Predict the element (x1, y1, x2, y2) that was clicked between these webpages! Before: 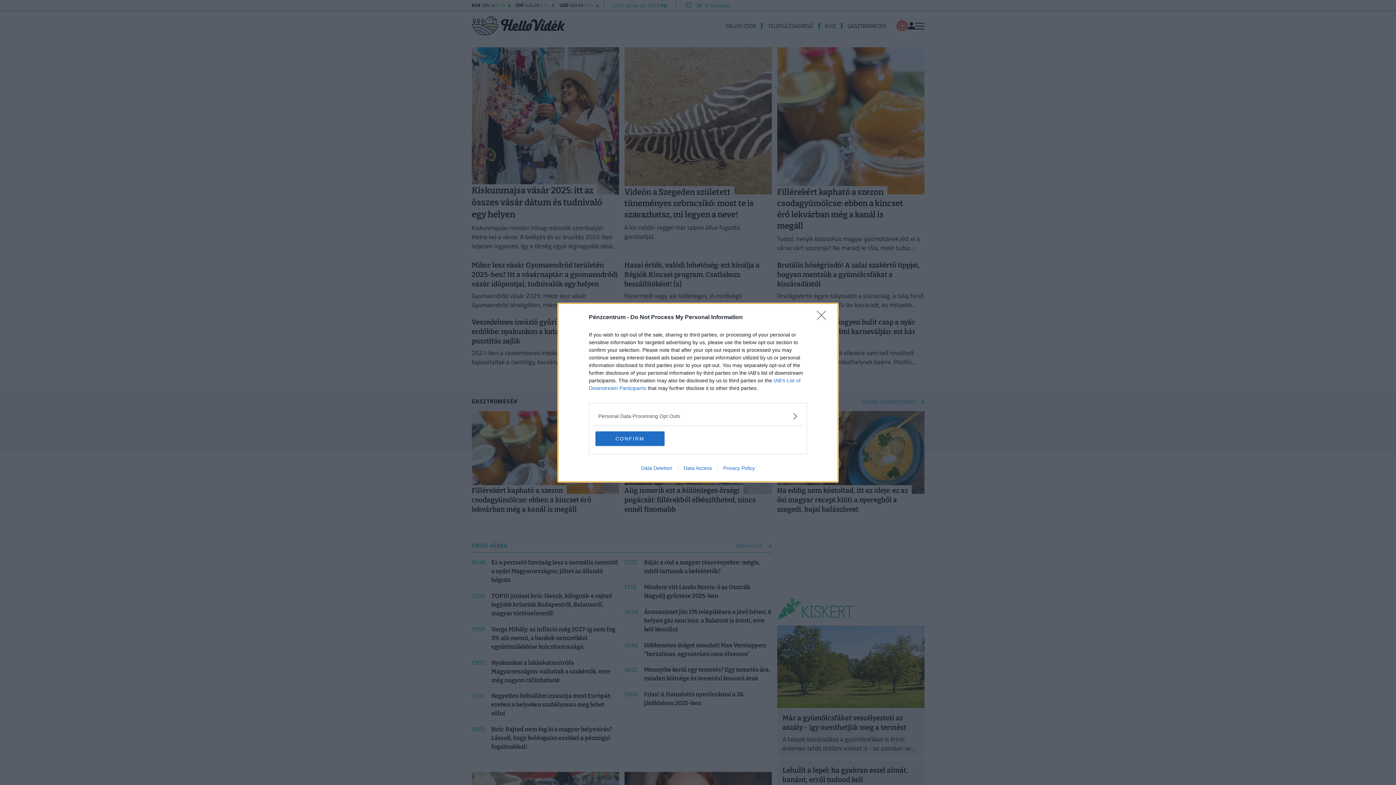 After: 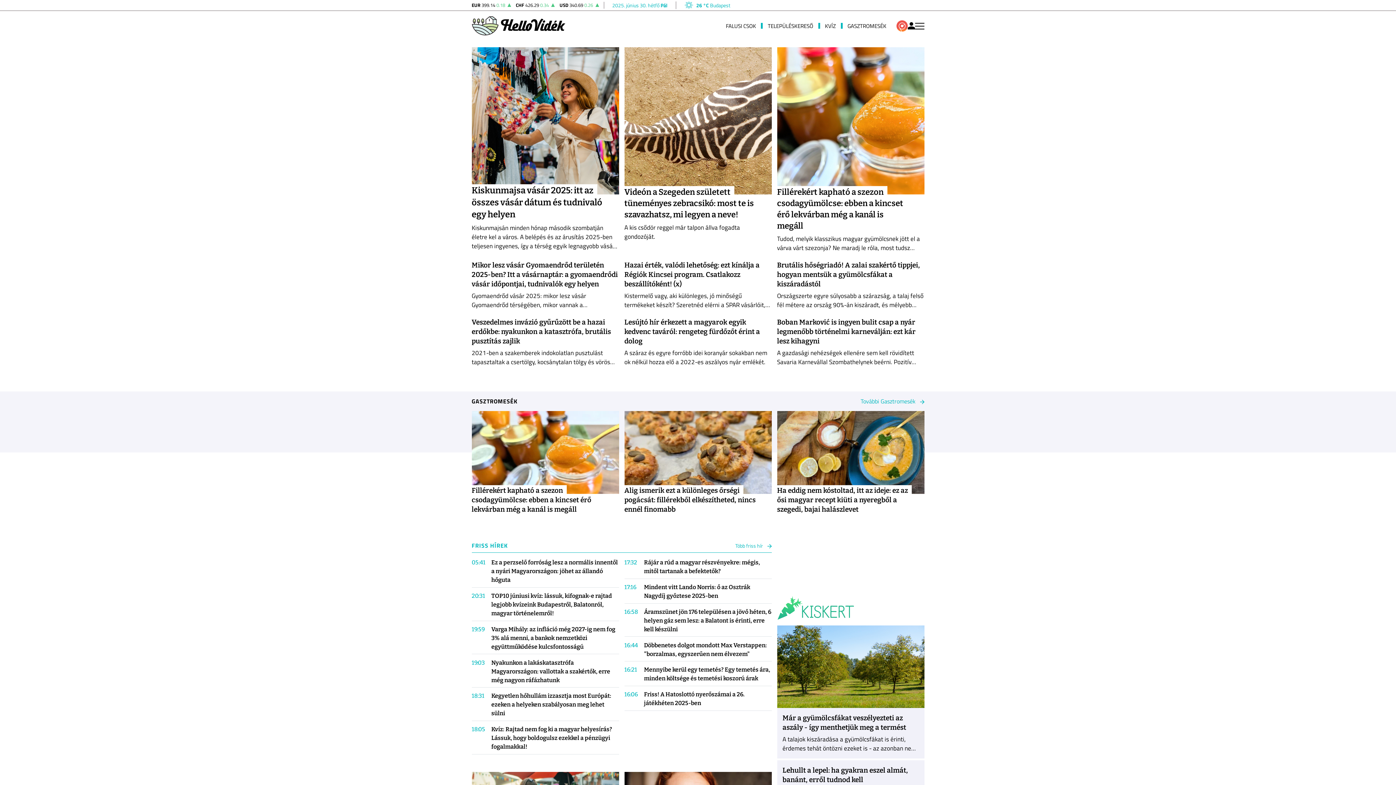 Action: label: Close bbox: (817, 310, 830, 324)